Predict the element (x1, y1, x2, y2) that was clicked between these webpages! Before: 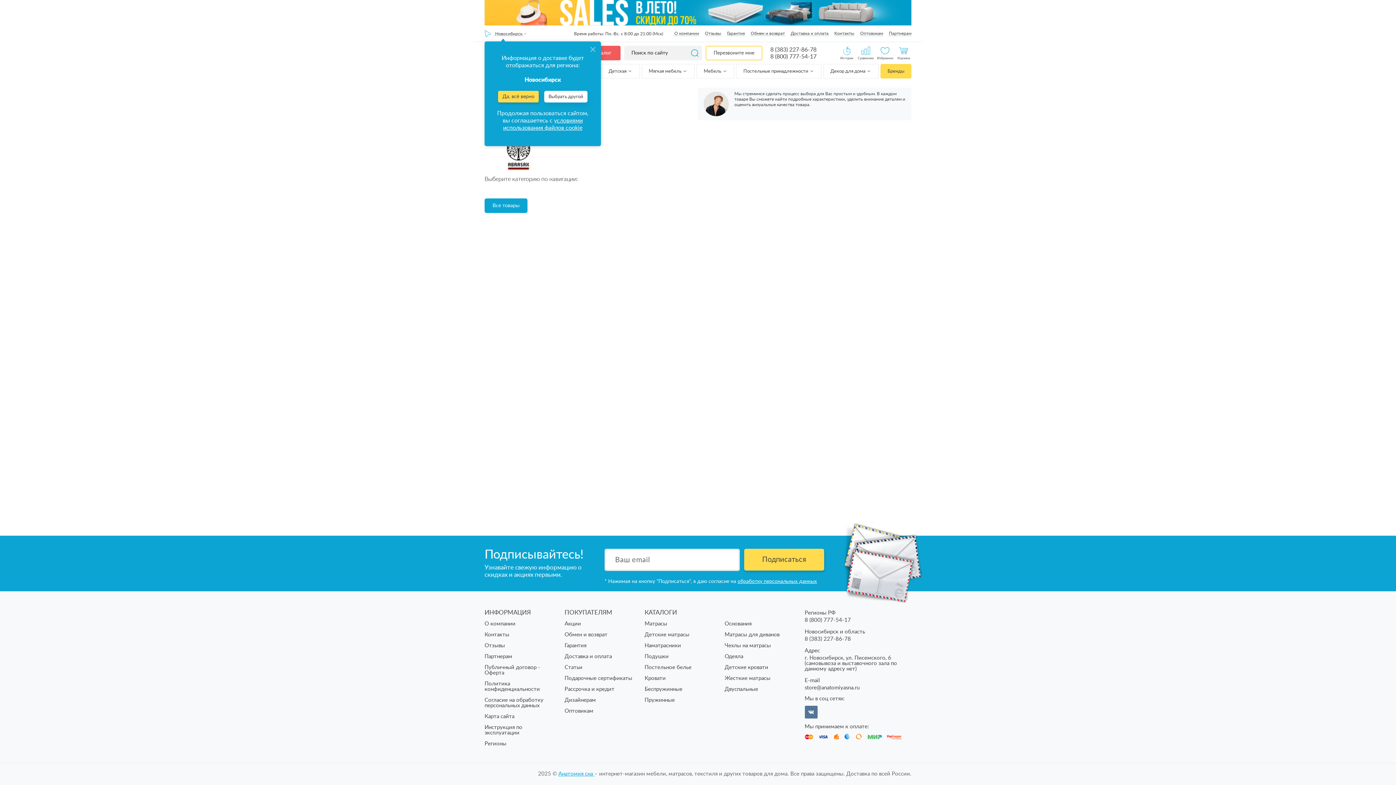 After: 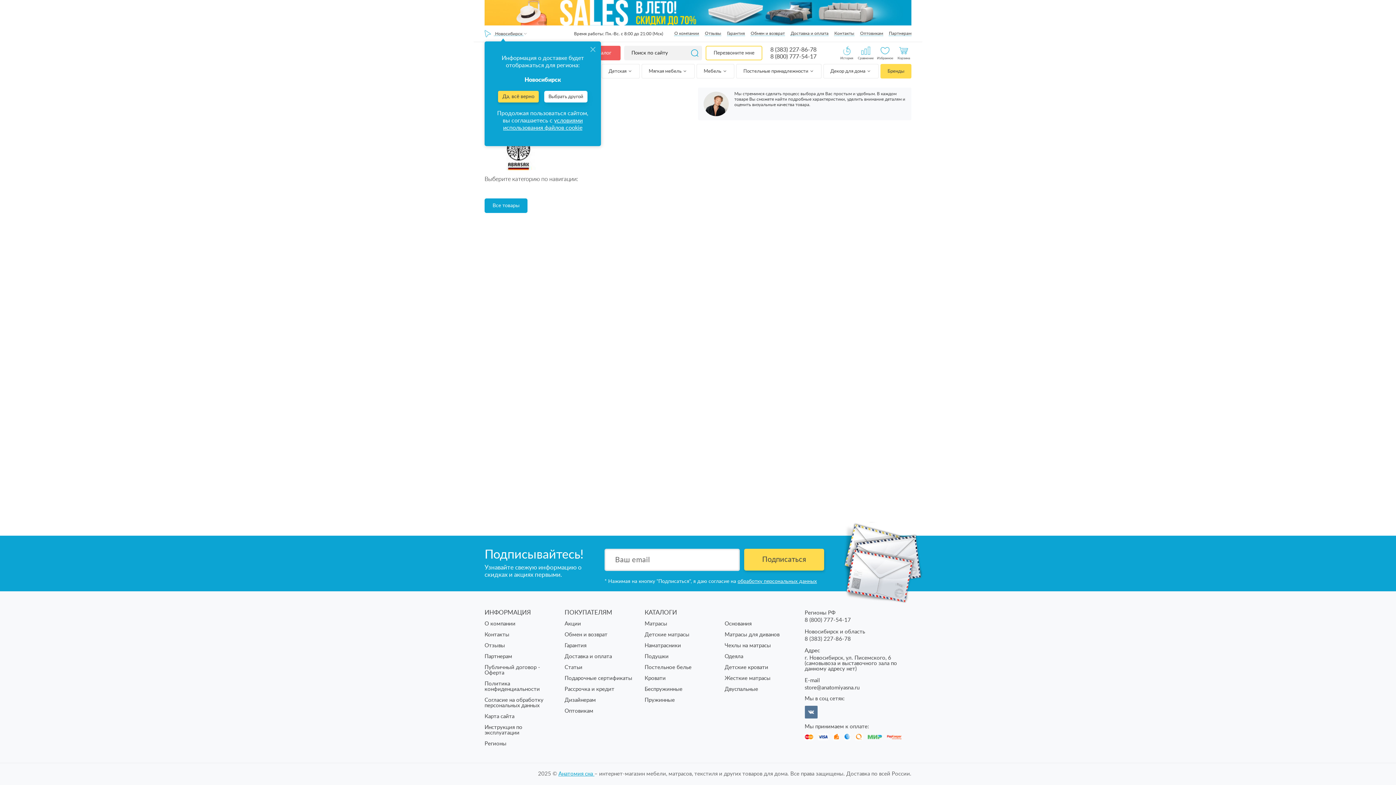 Action: label: 8 (800) 777-54-17 bbox: (770, 53, 816, 59)